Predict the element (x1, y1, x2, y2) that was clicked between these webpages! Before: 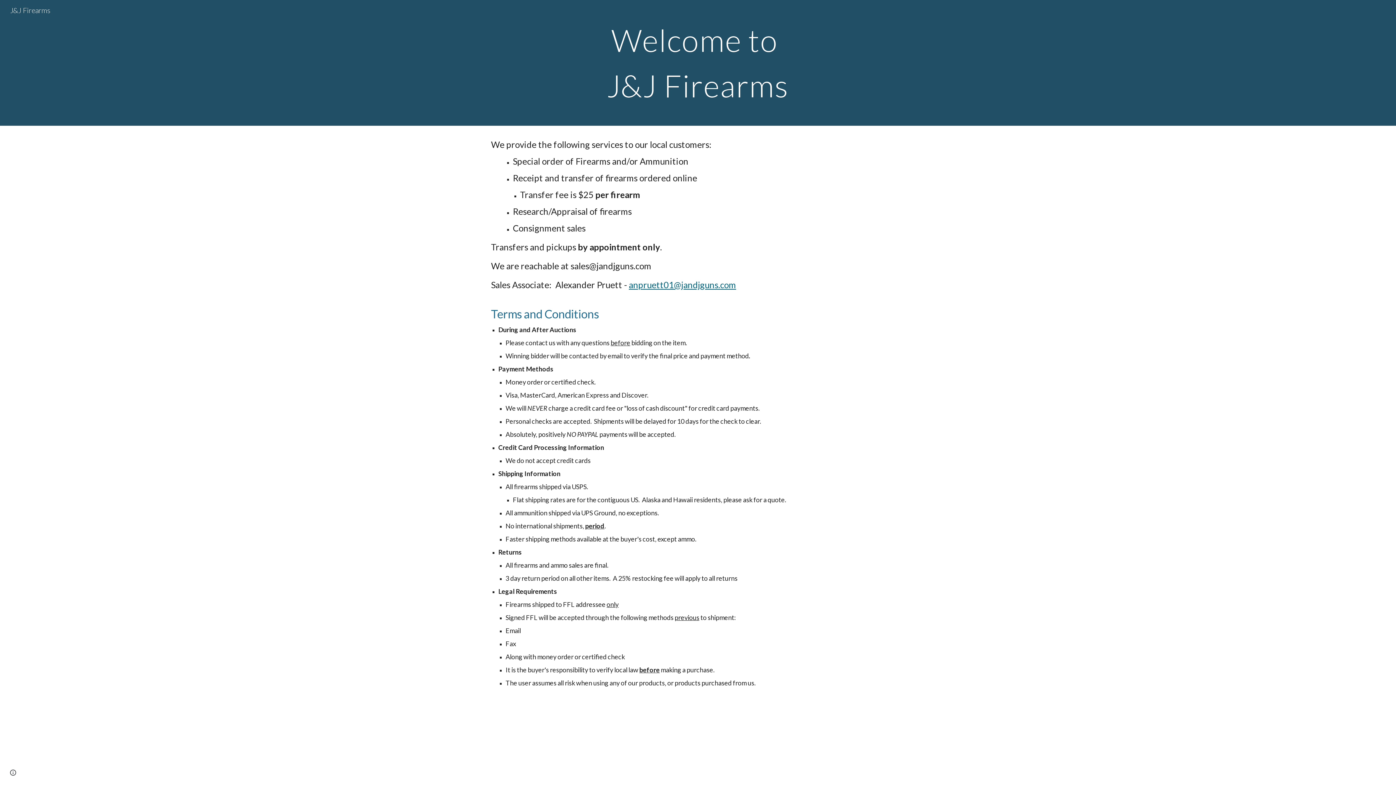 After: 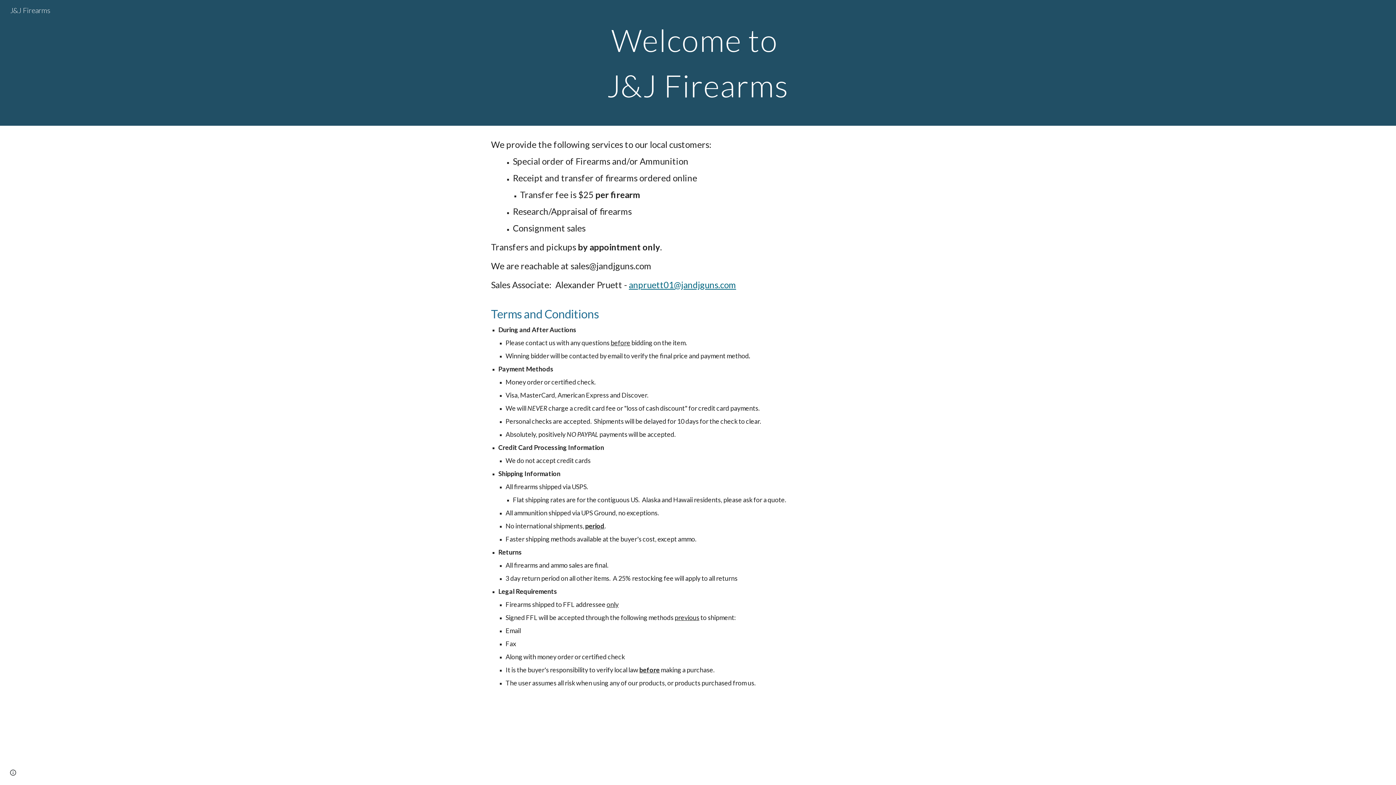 Action: bbox: (5, 4, 54, 13) label: J&J Firearms